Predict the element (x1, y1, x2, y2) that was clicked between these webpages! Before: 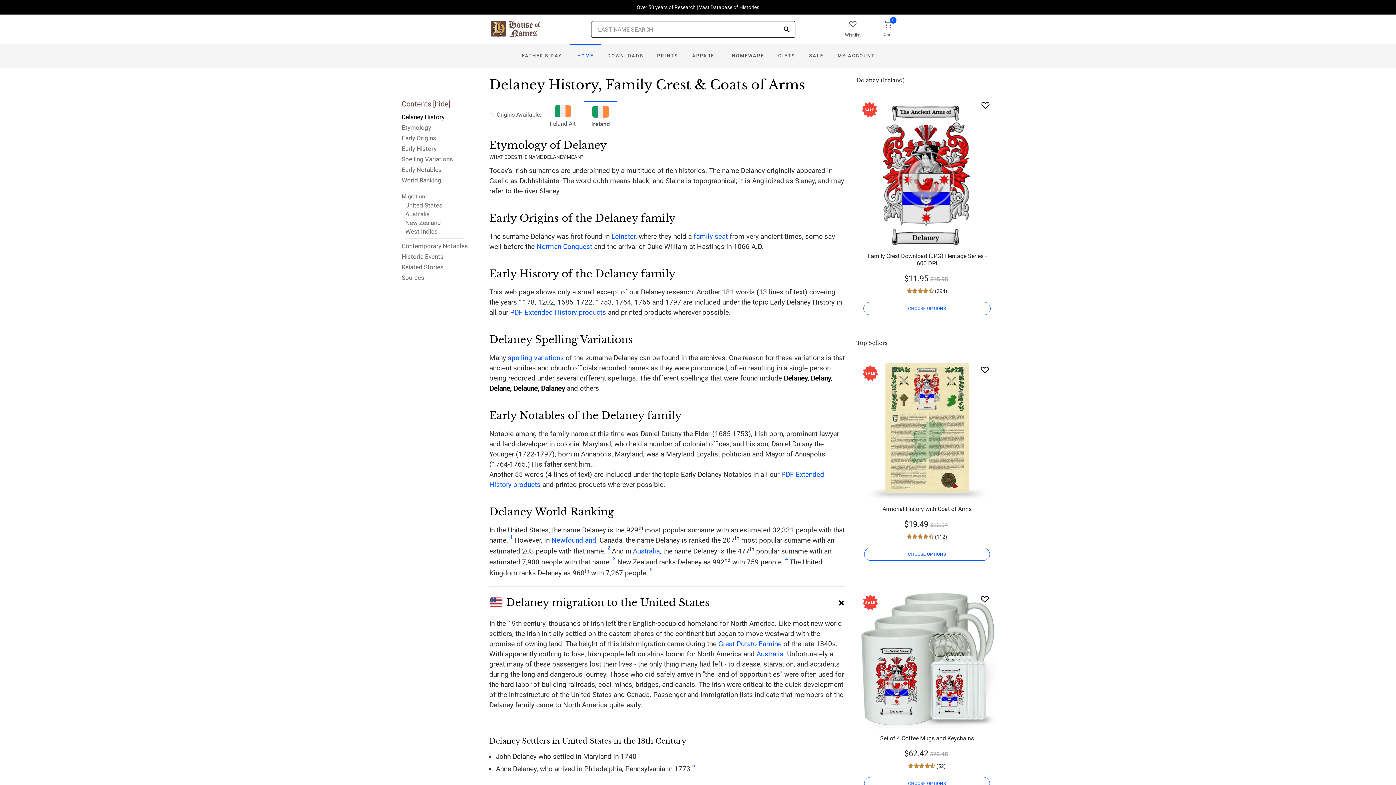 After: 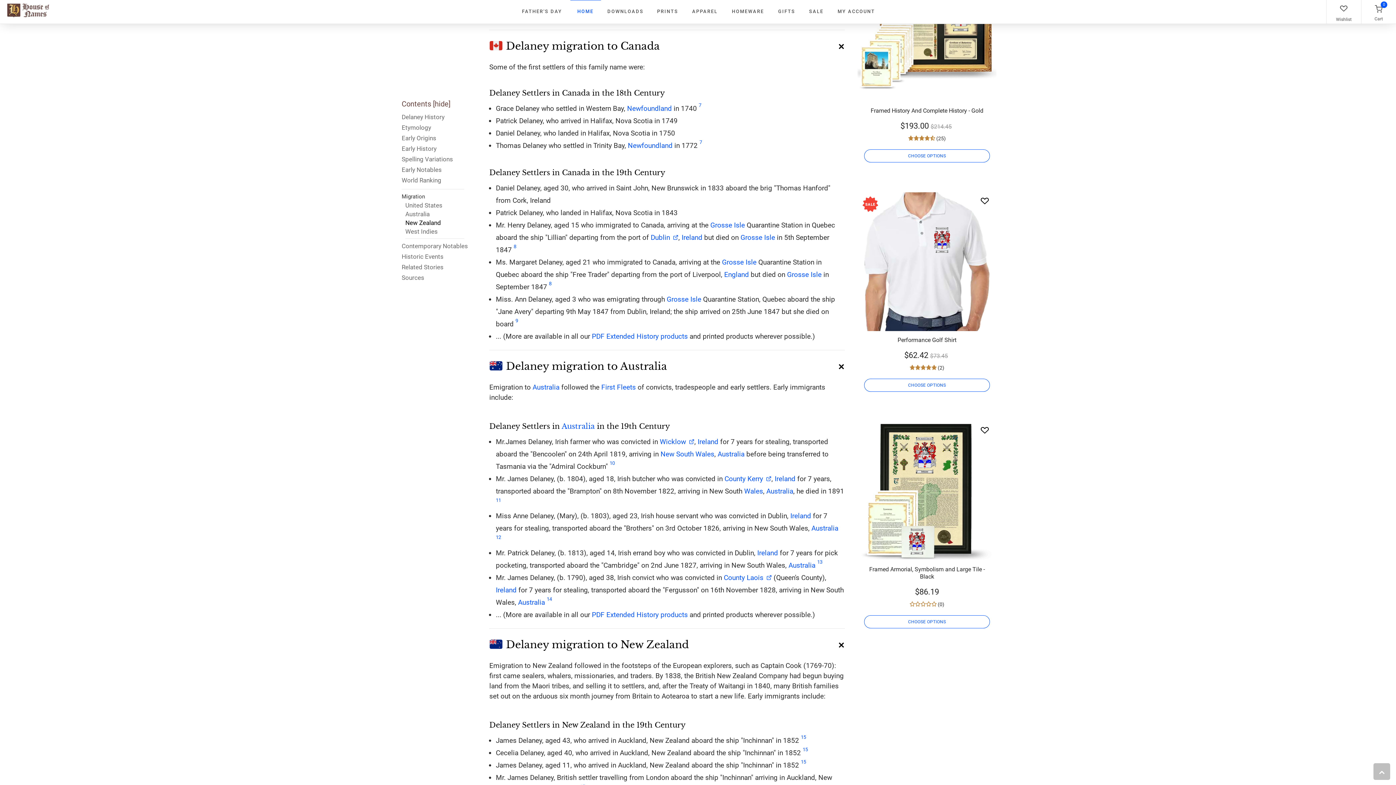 Action: bbox: (405, 209, 468, 218) label: Australia